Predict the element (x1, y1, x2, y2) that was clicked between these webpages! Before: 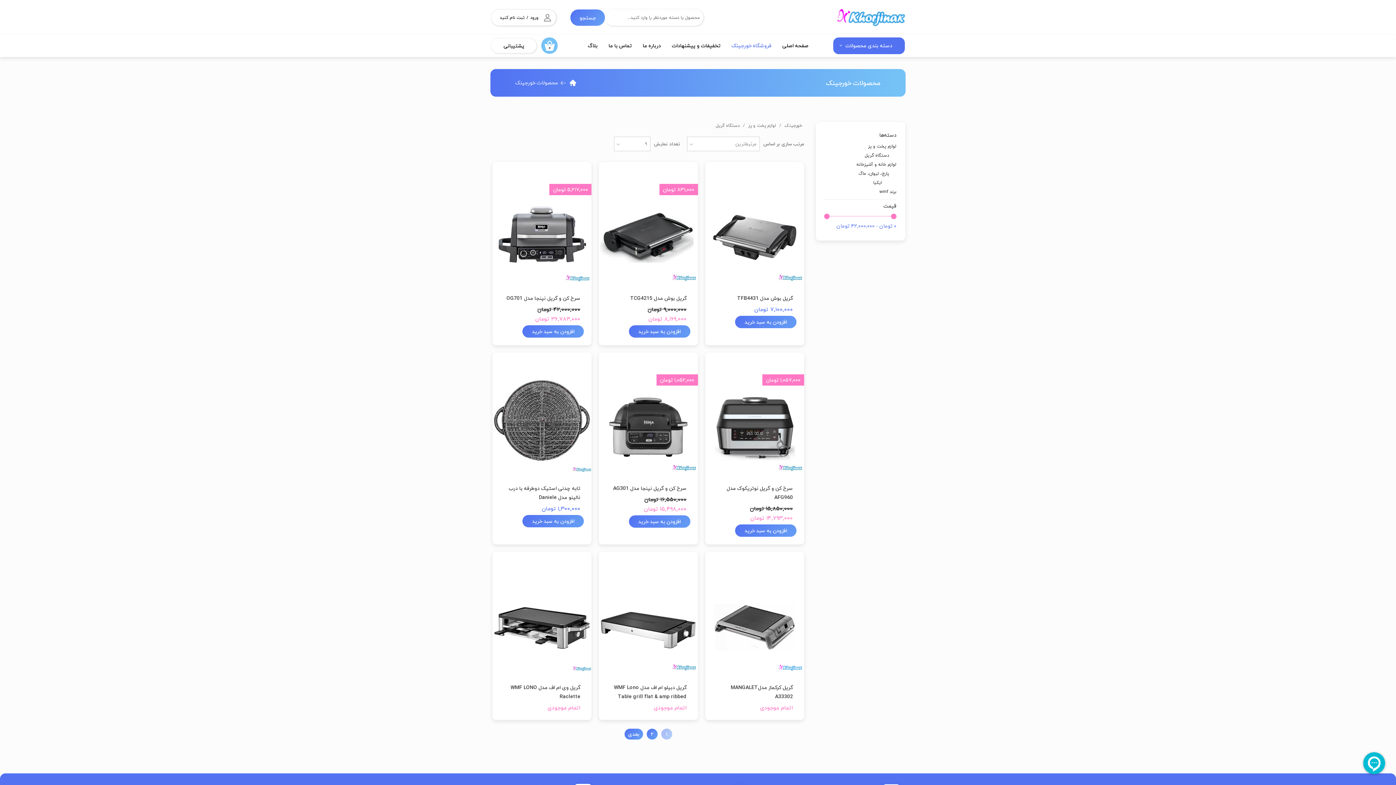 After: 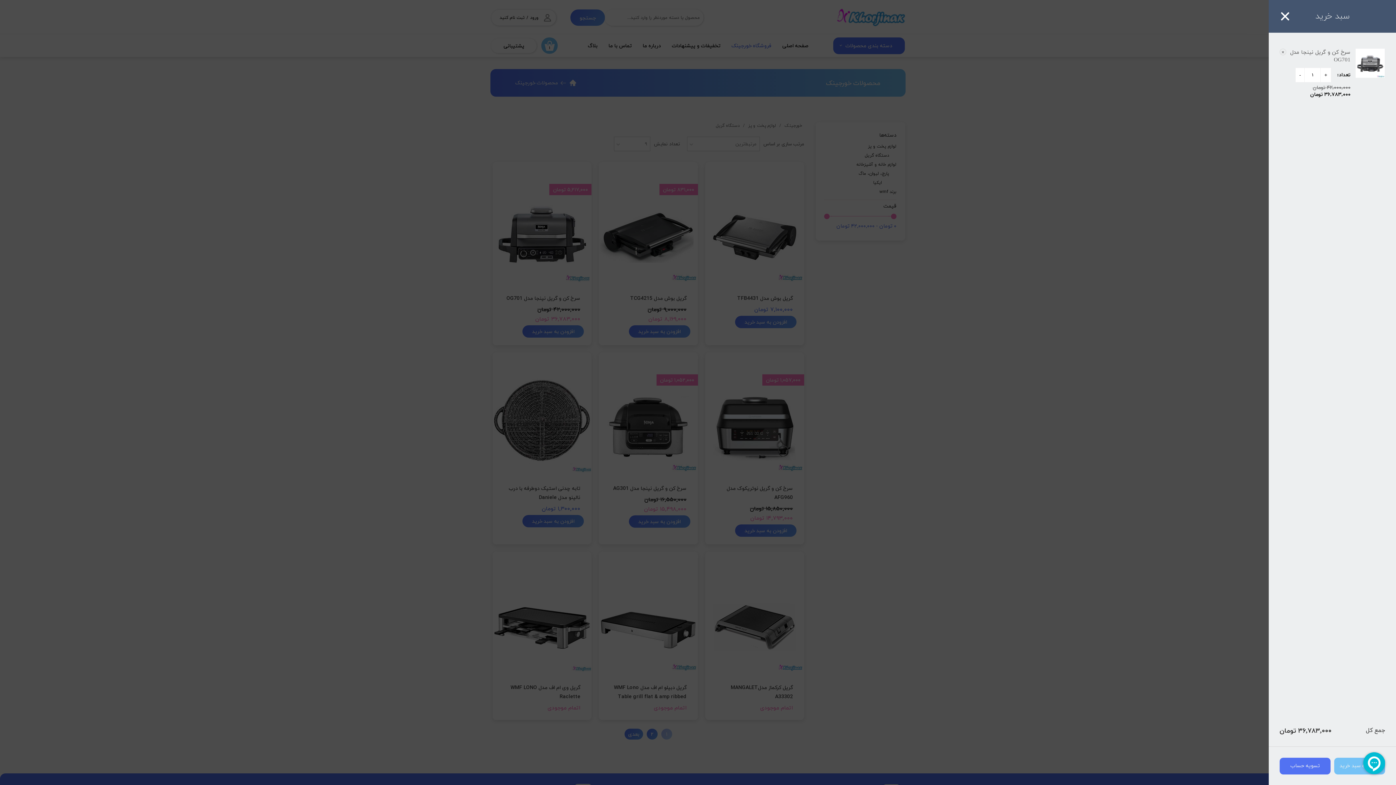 Action: bbox: (522, 325, 584, 337) label: افزودن به سبد خرید